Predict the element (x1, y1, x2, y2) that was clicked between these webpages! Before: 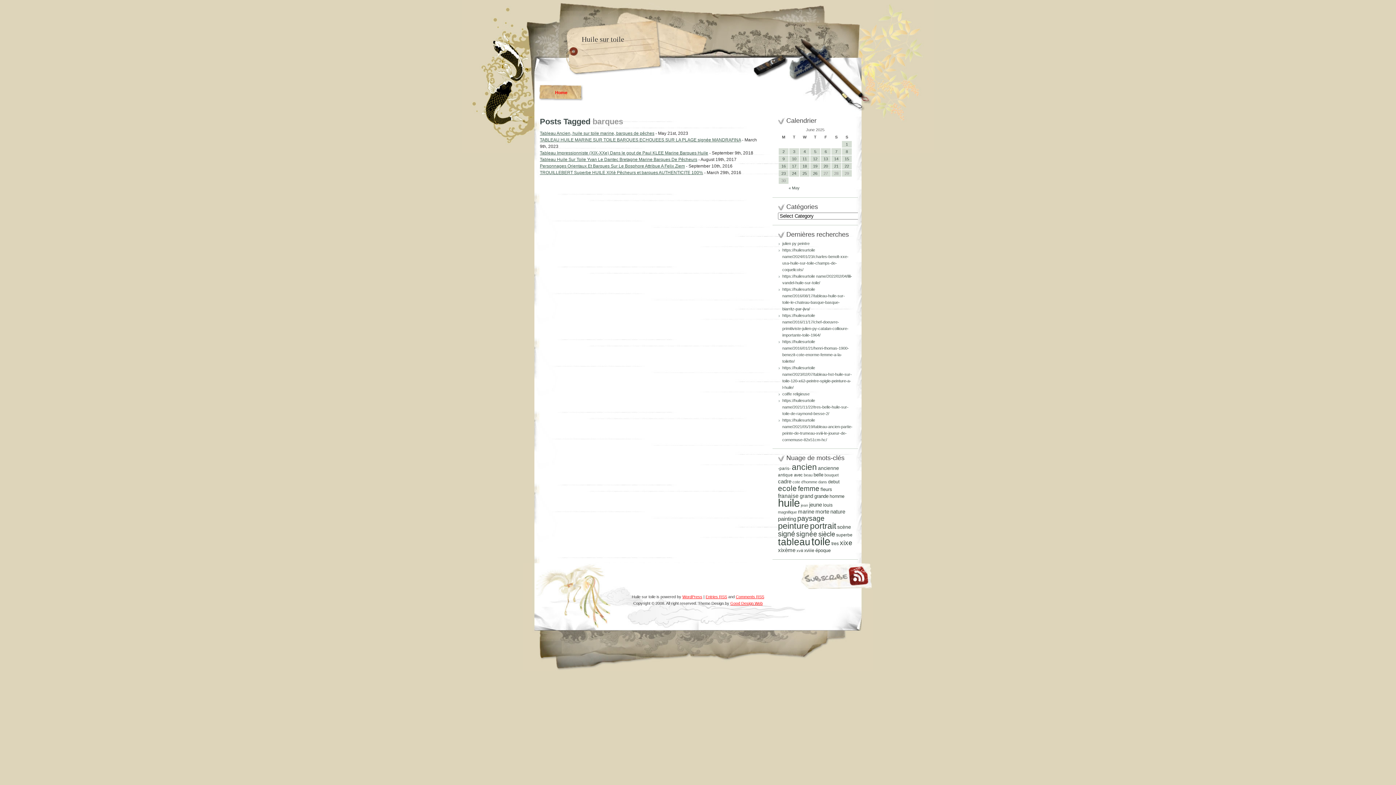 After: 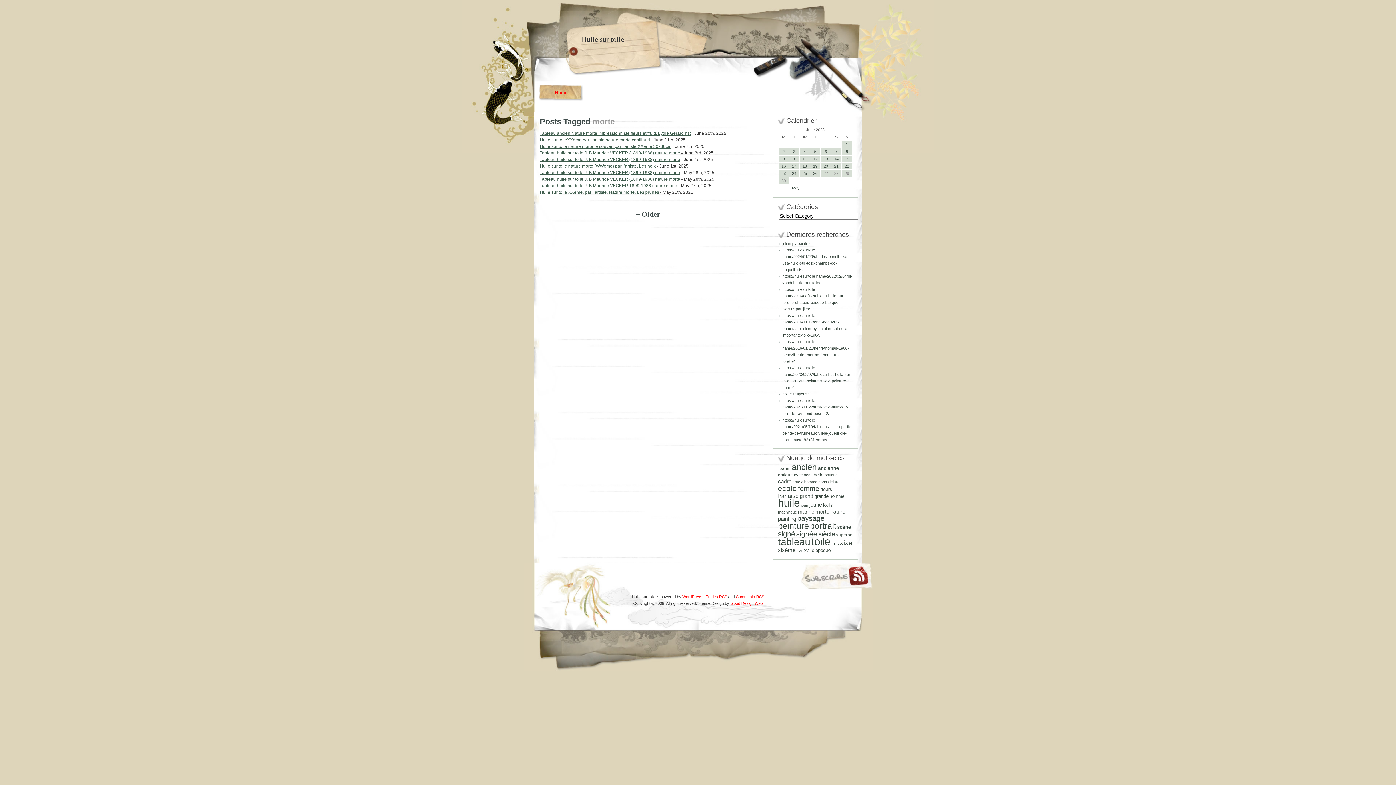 Action: bbox: (815, 509, 829, 514) label: morte